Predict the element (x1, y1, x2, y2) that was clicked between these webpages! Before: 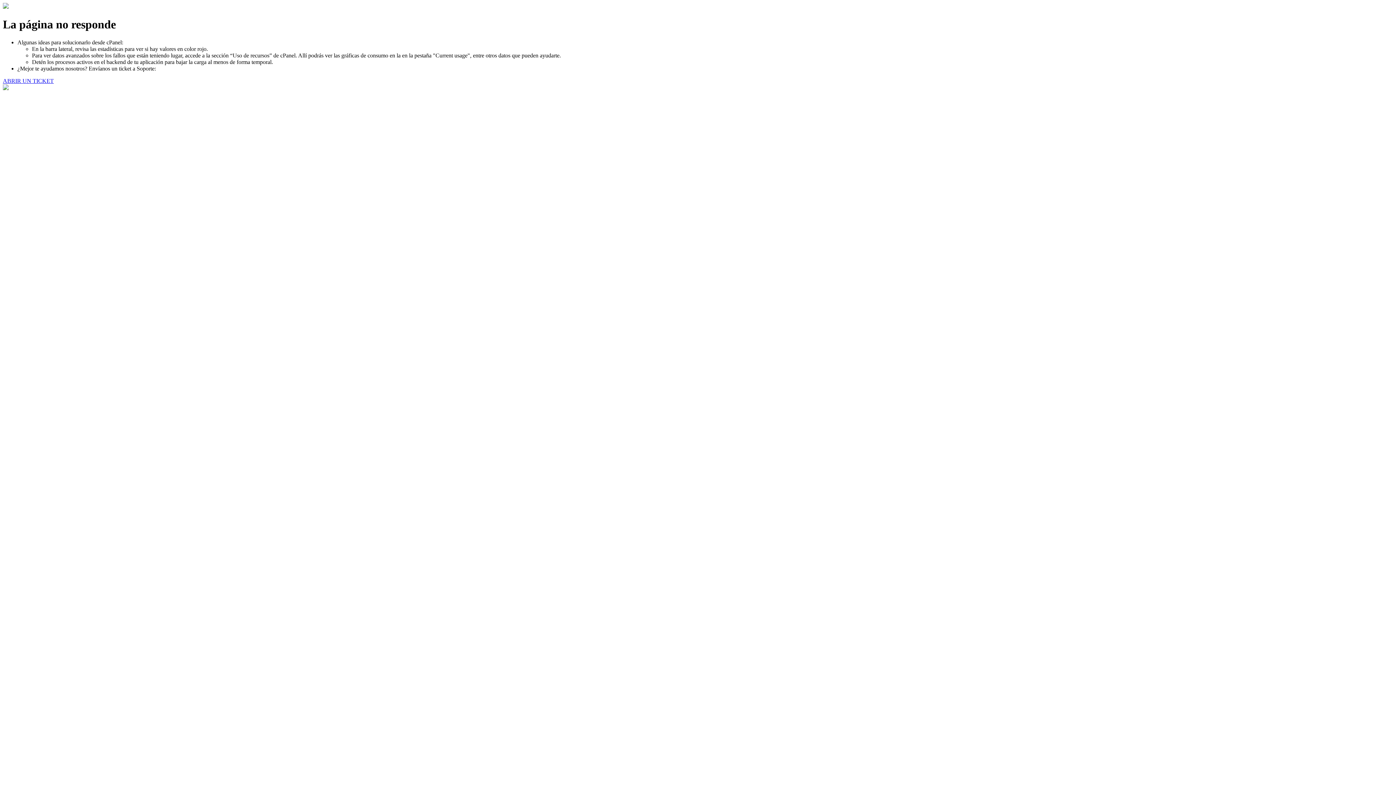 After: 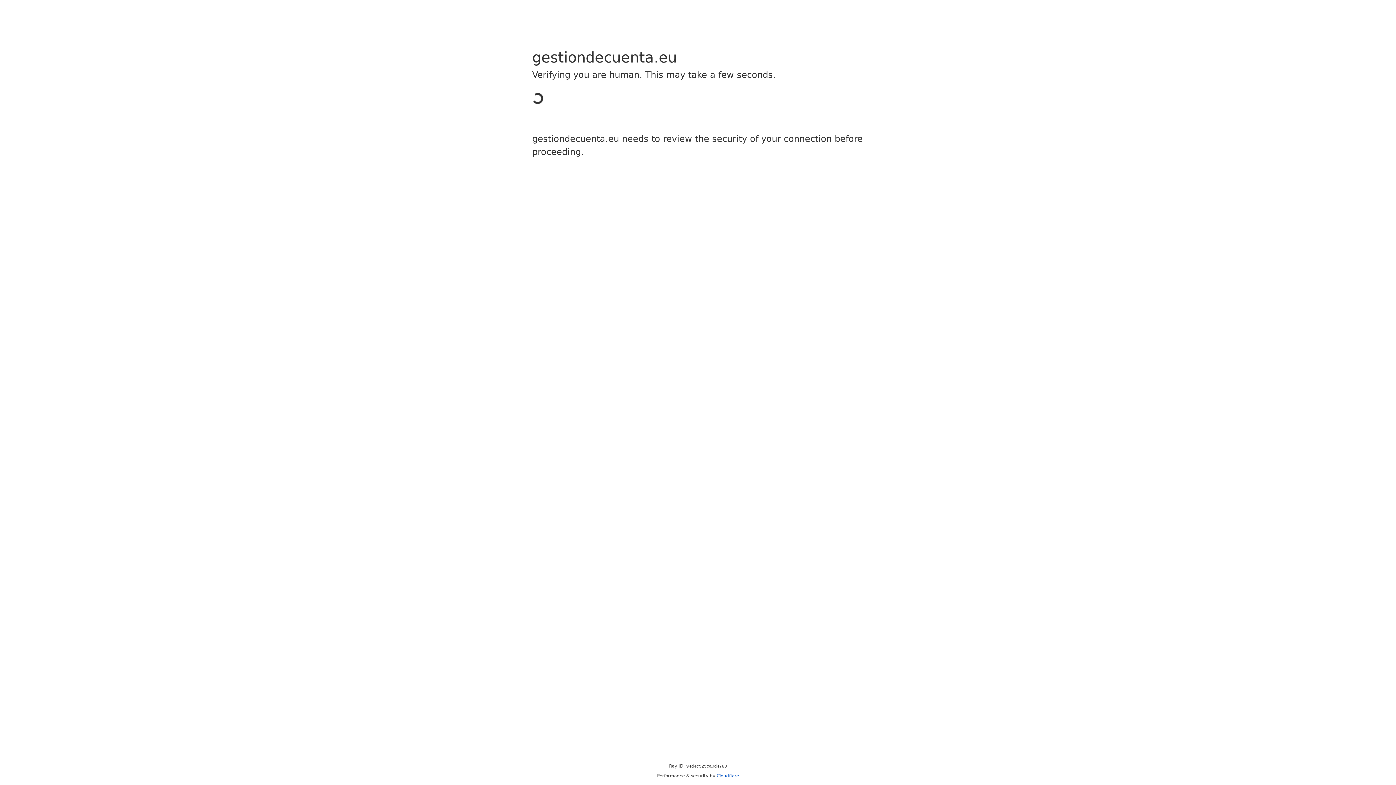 Action: bbox: (2, 77, 53, 83) label: ABRIR UN TICKET